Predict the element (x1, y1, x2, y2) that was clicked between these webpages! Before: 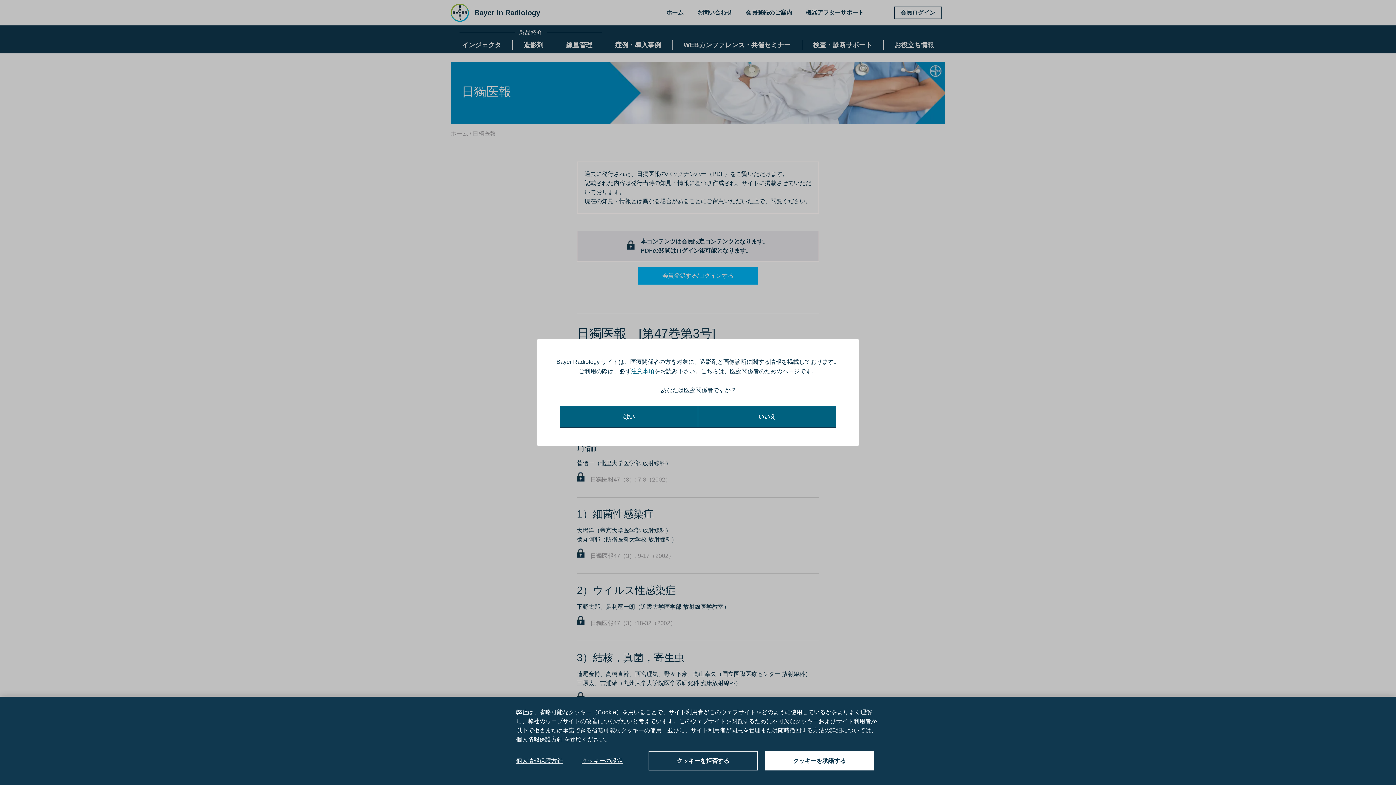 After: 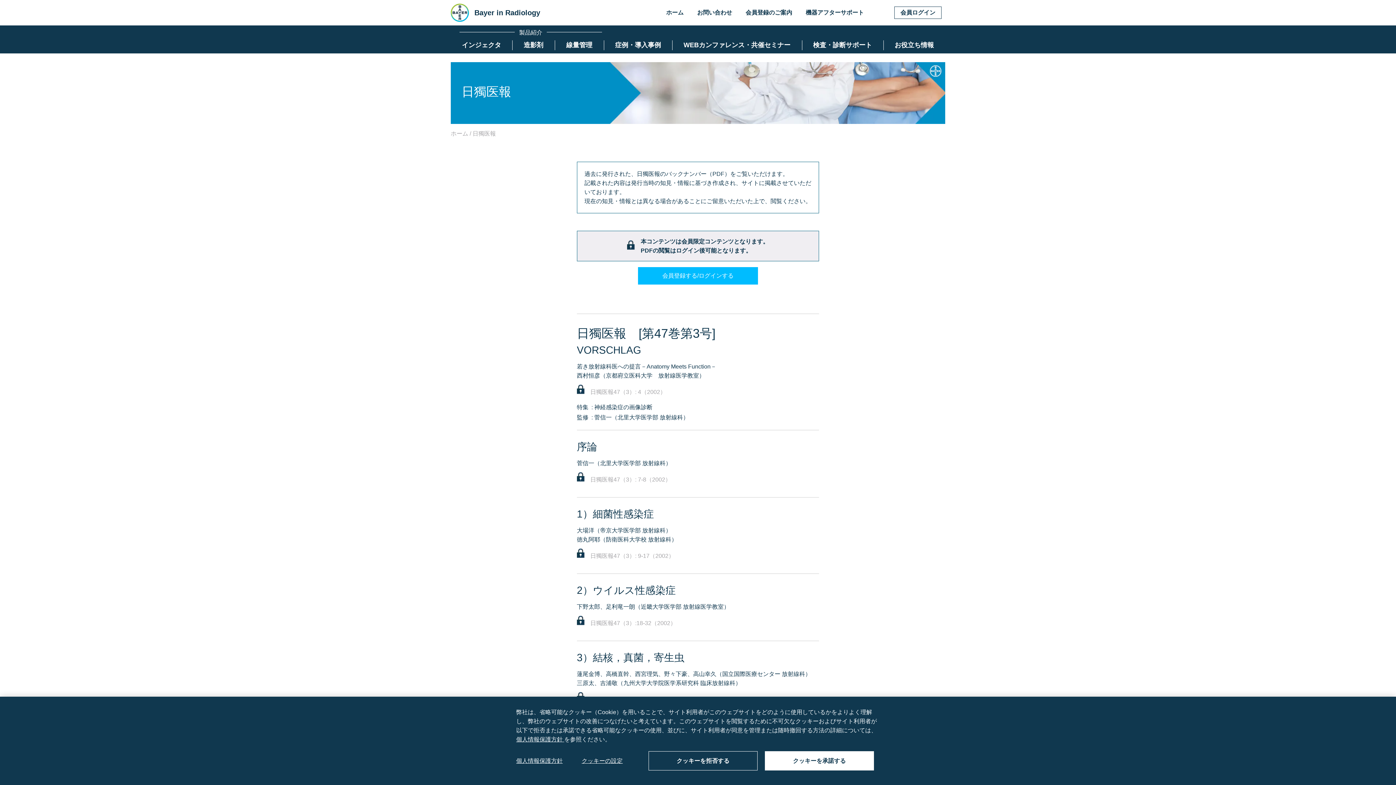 Action: bbox: (560, 406, 698, 428) label: はい